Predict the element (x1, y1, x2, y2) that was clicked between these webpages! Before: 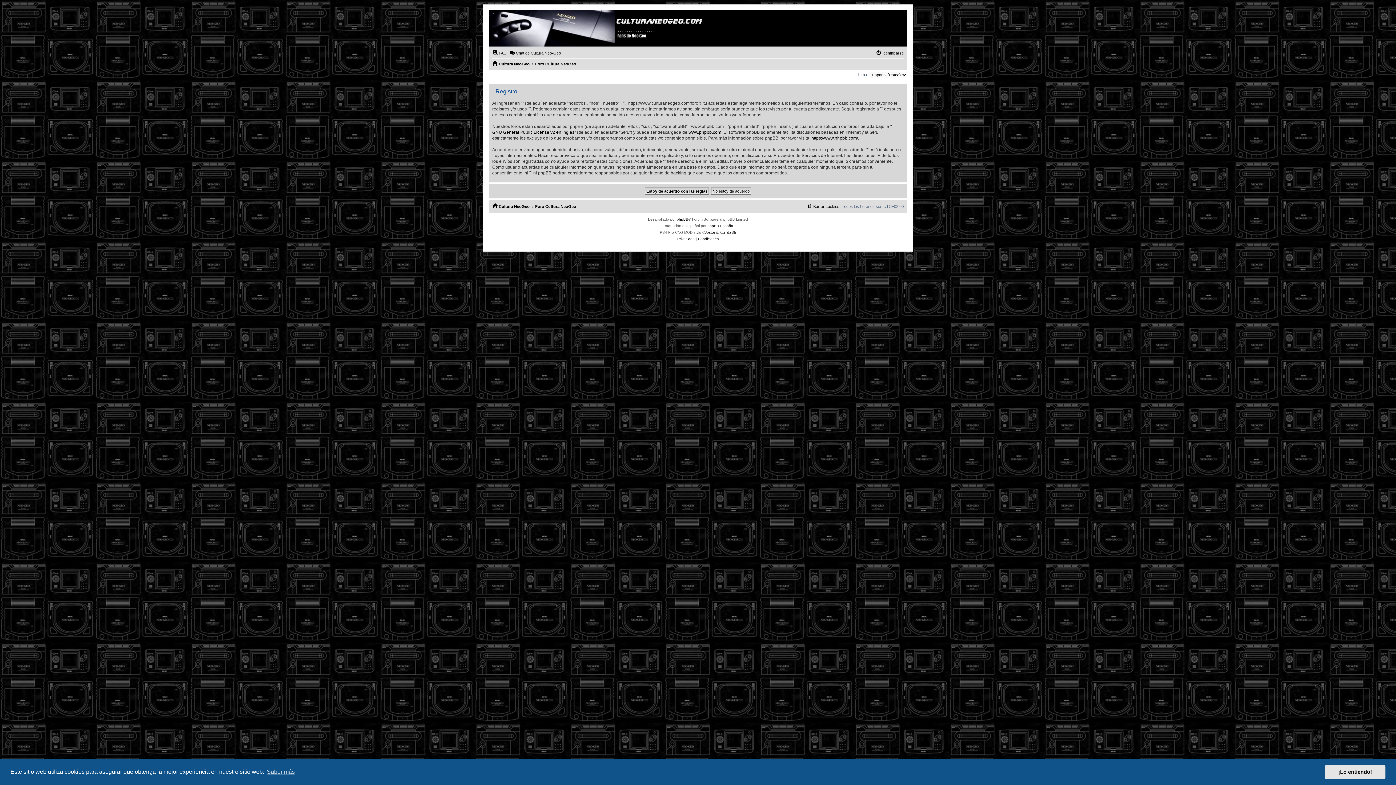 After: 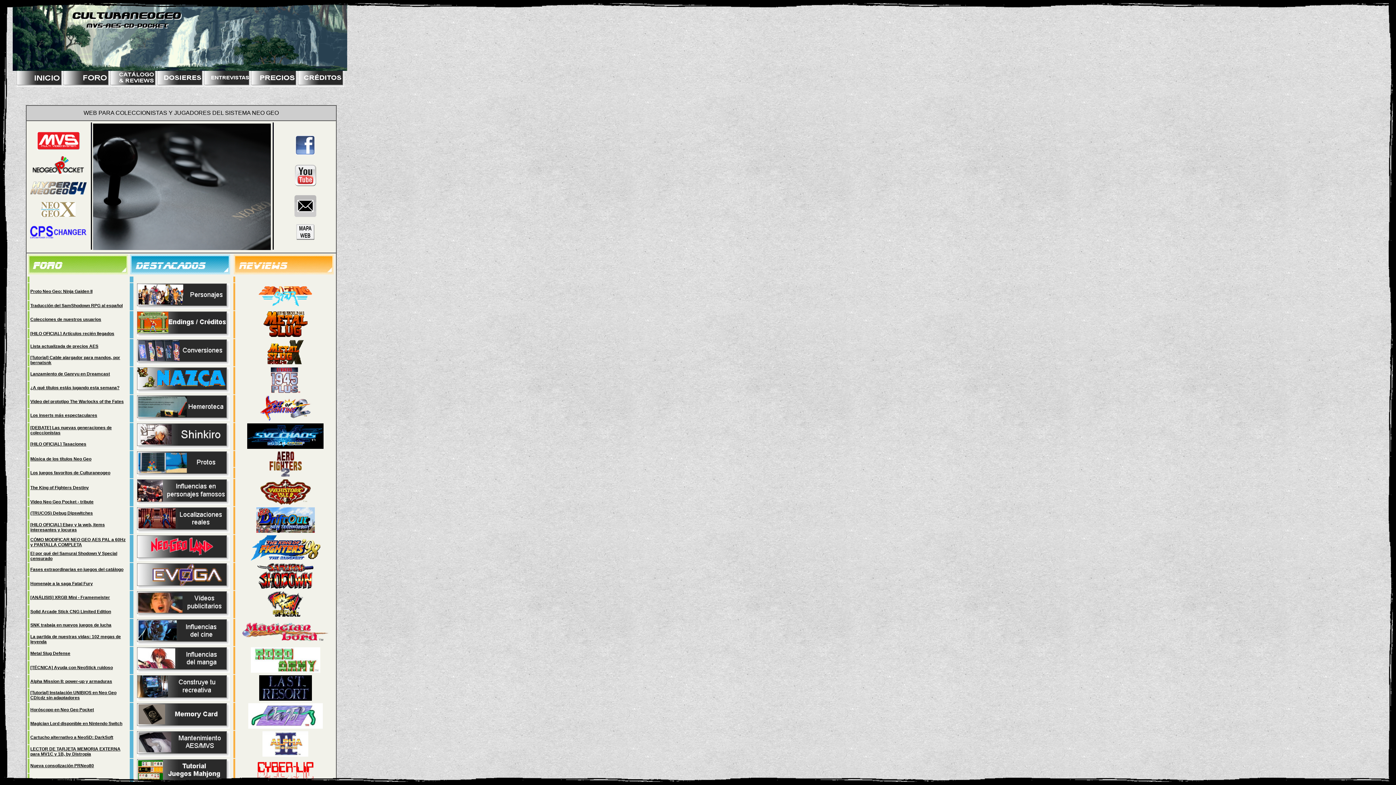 Action: bbox: (488, 10, 706, 46)